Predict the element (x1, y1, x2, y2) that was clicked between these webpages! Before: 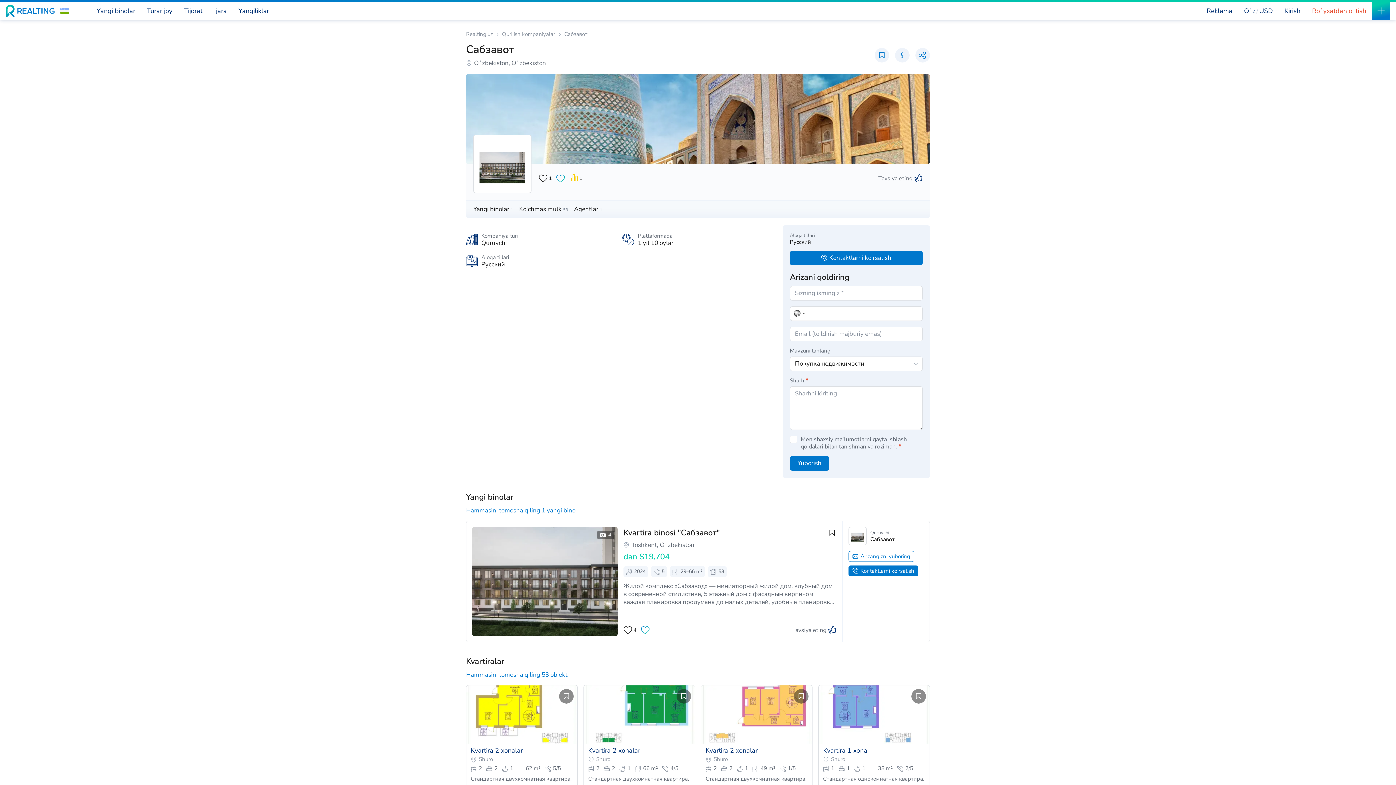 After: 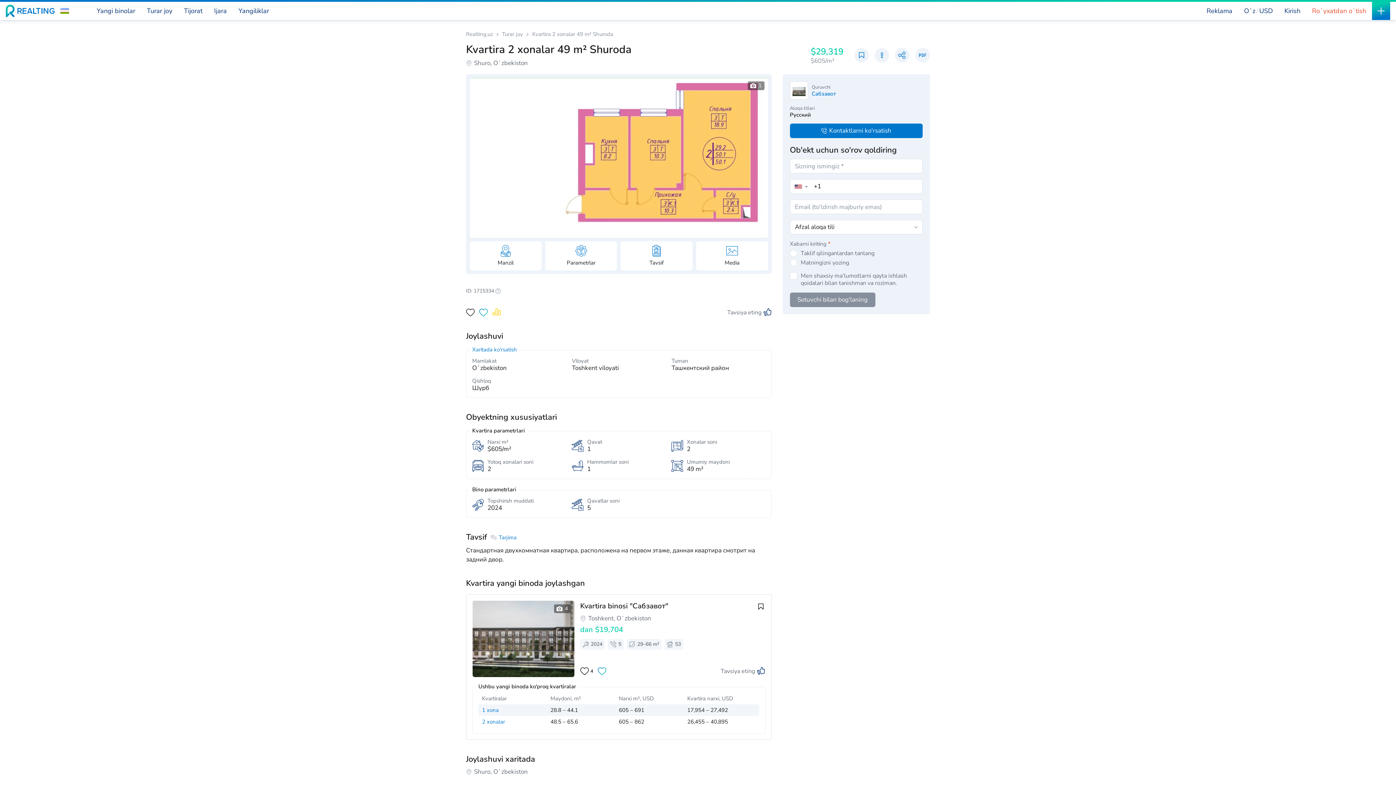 Action: bbox: (701, 685, 812, 816) label: Kvartira 2 xonalar
Shuro
2
2
1
49 m²
1/5
Стандартная двухкомнатная квартира, расположена на первом этаже, данная квартира смотрит на …
$29,319